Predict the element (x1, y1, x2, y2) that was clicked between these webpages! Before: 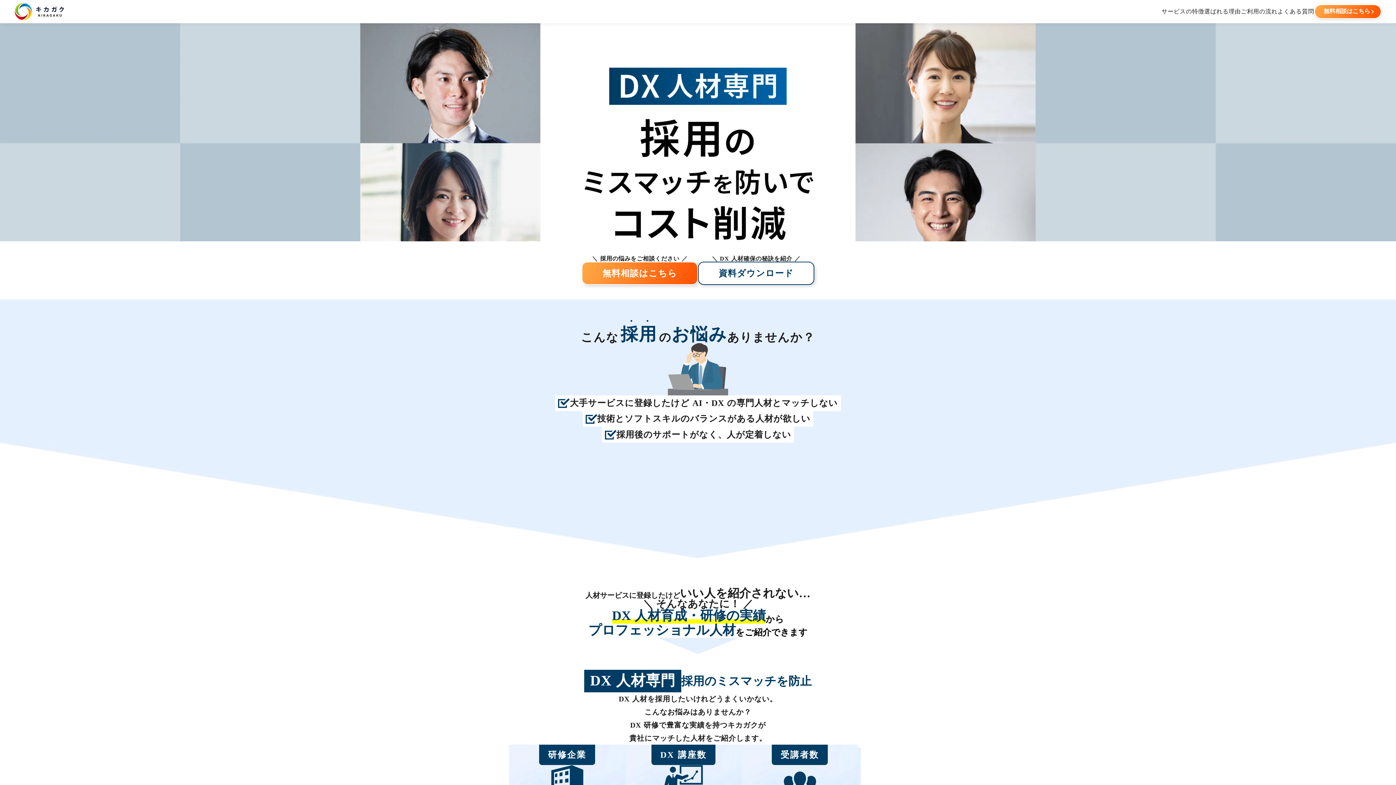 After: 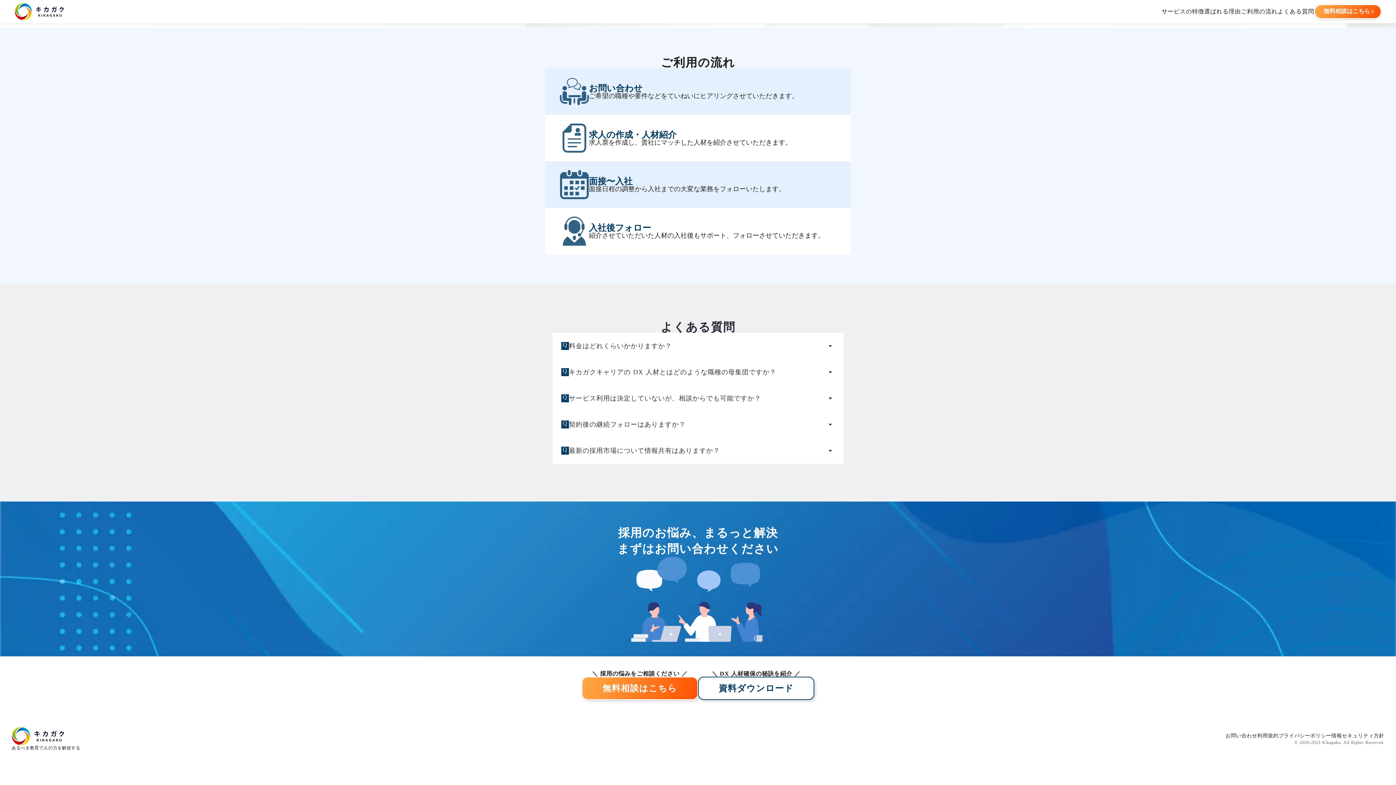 Action: label: よくある質問 bbox: (1277, 8, 1314, 14)